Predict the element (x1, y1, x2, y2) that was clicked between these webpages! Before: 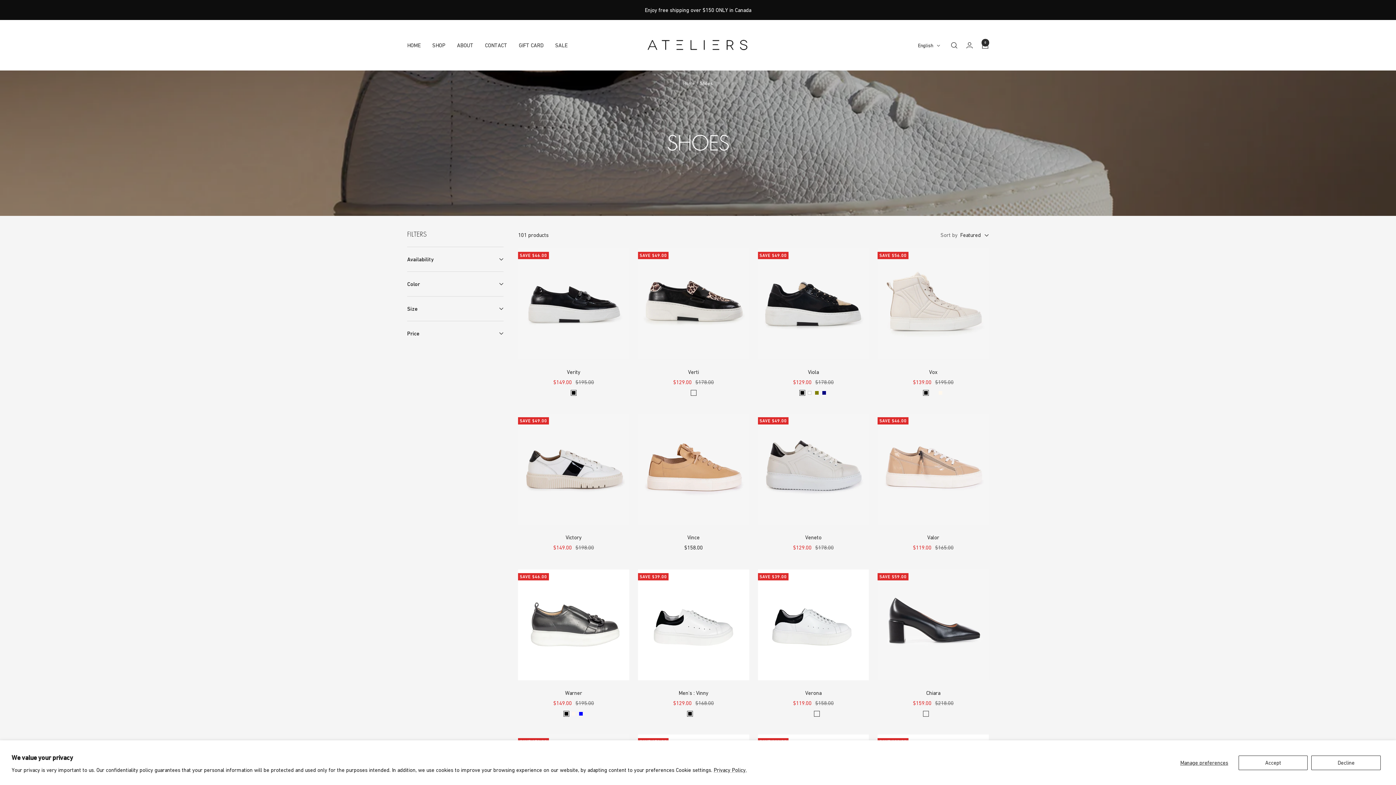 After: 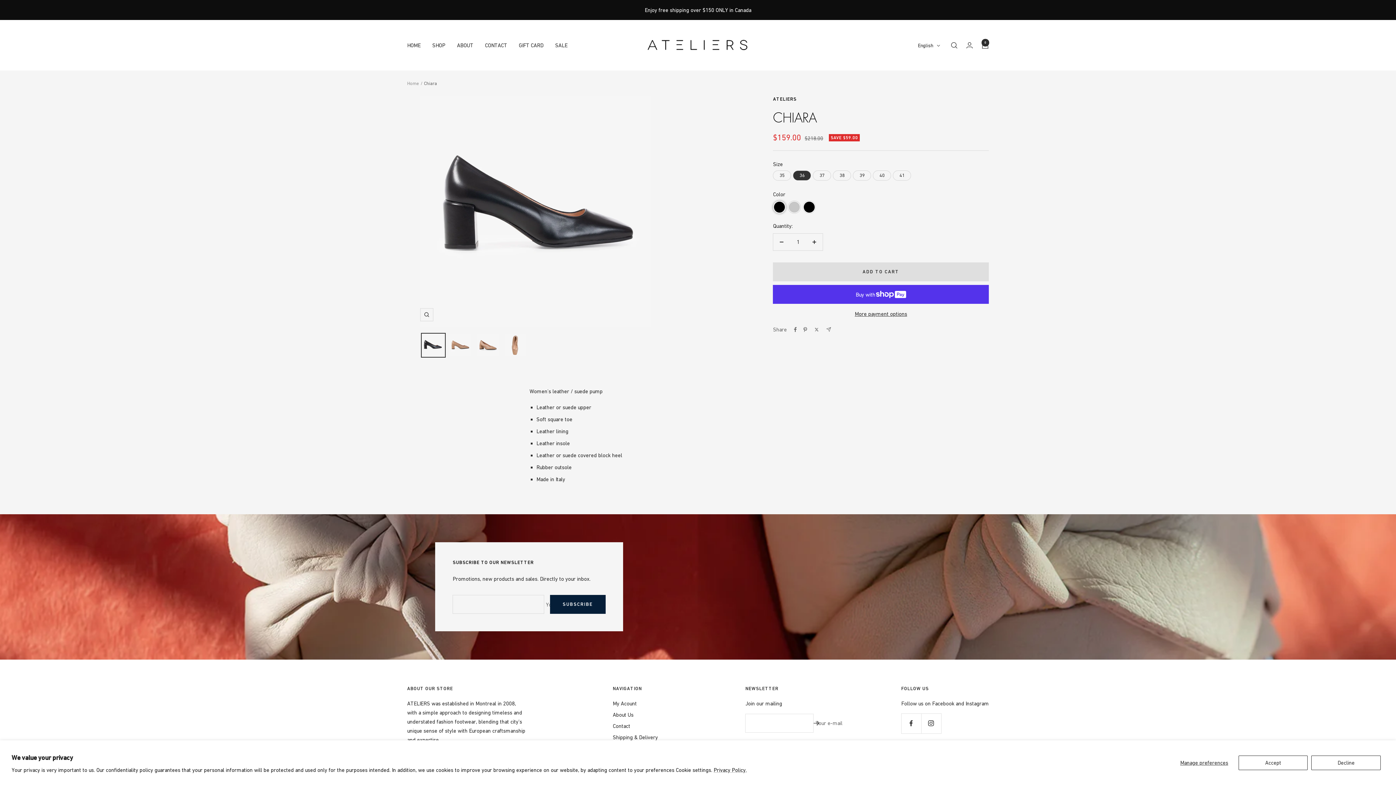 Action: label: Chiara bbox: (877, 689, 989, 697)